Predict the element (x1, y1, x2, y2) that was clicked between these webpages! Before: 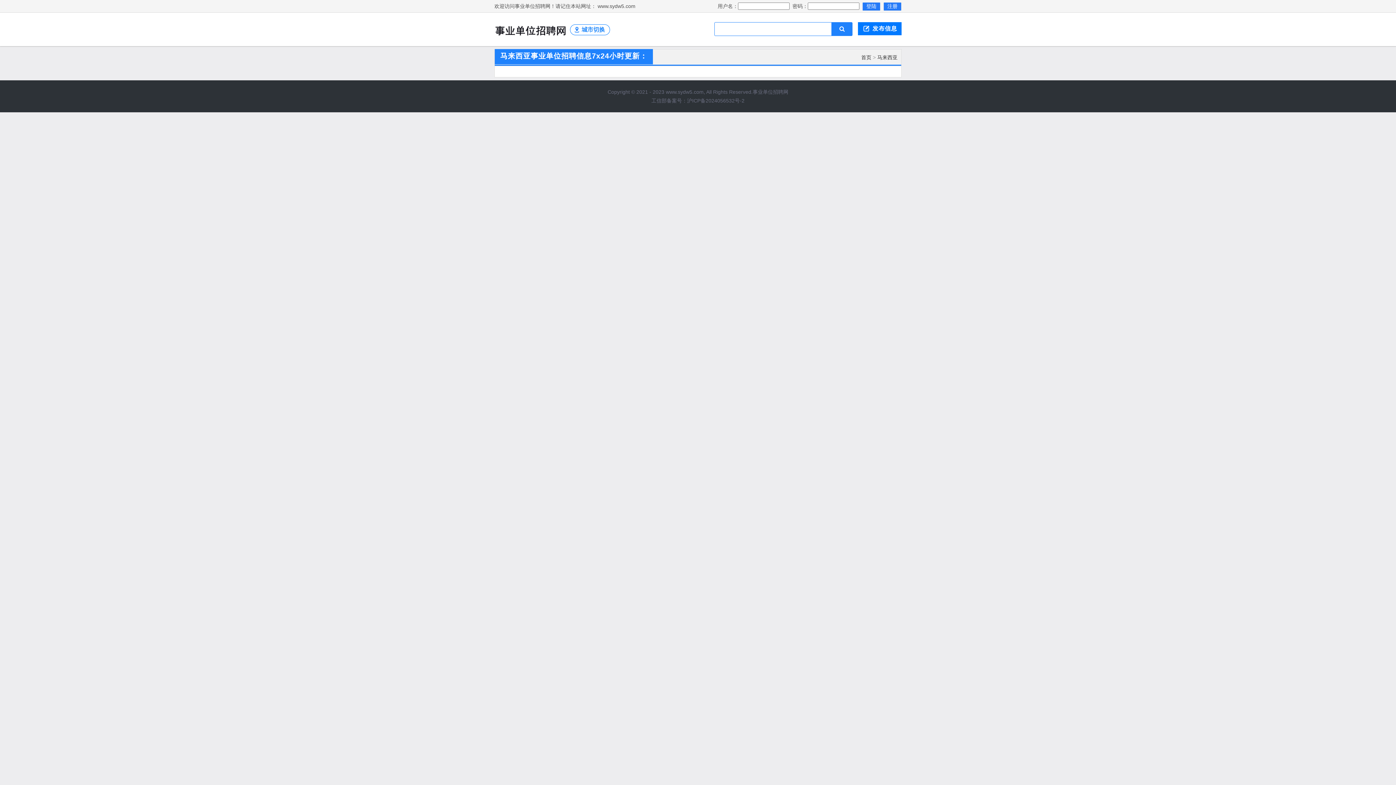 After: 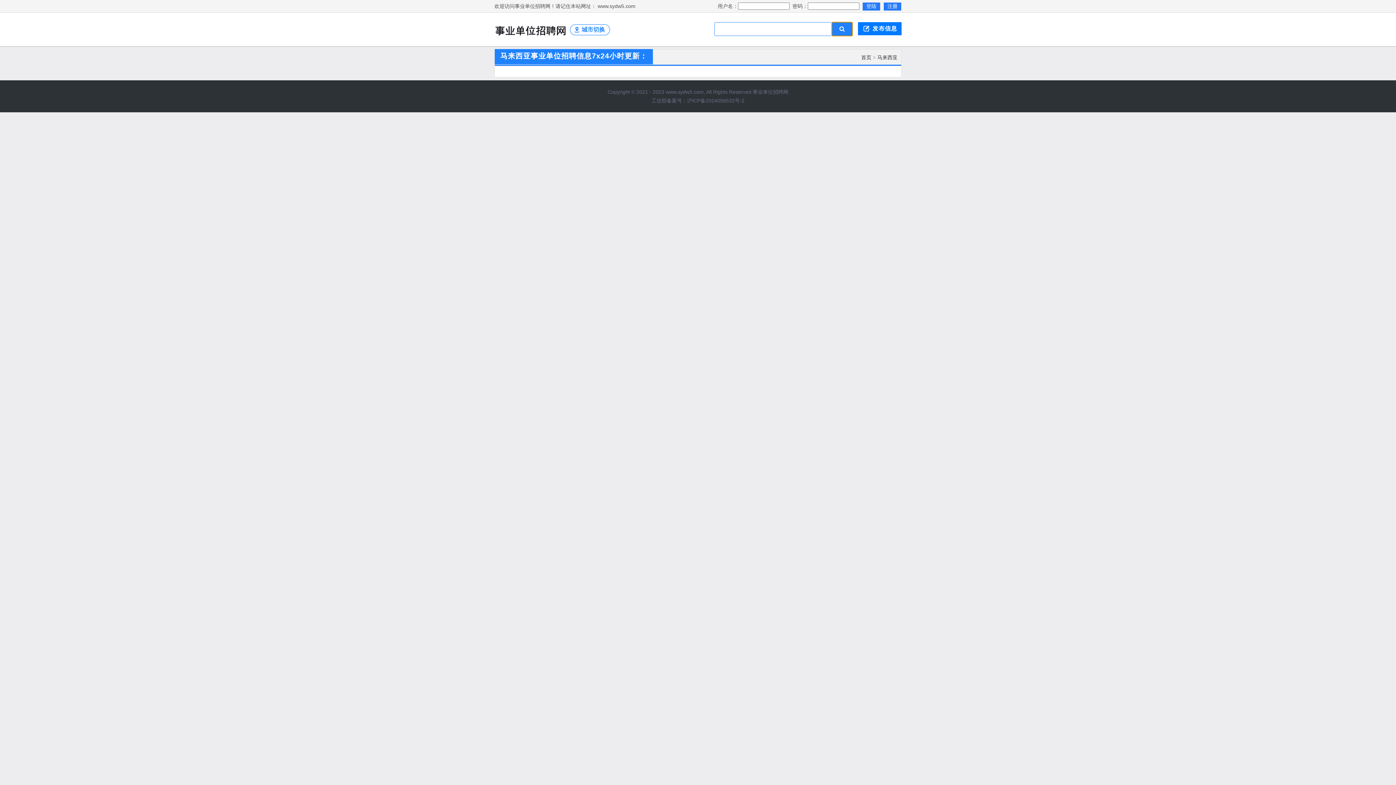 Action: bbox: (832, 22, 852, 36)